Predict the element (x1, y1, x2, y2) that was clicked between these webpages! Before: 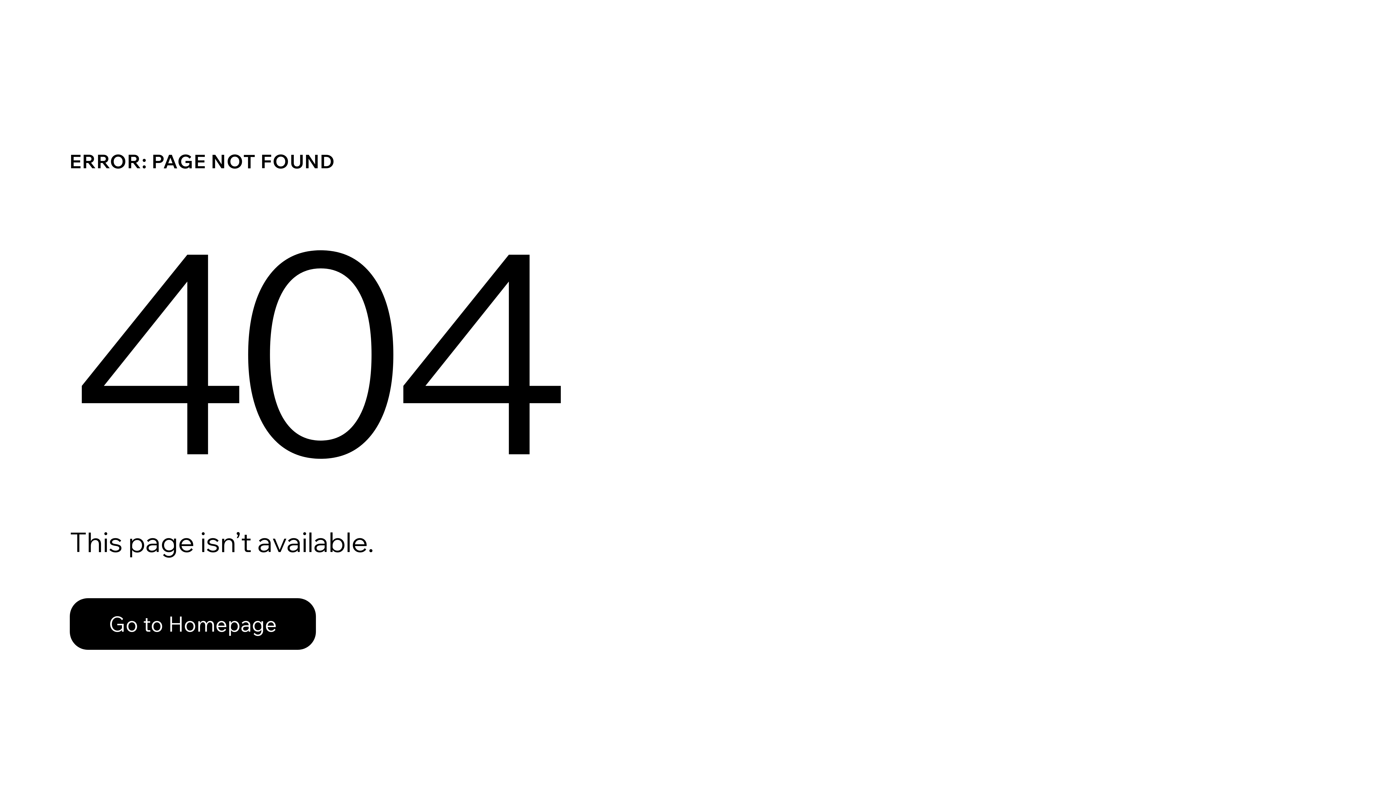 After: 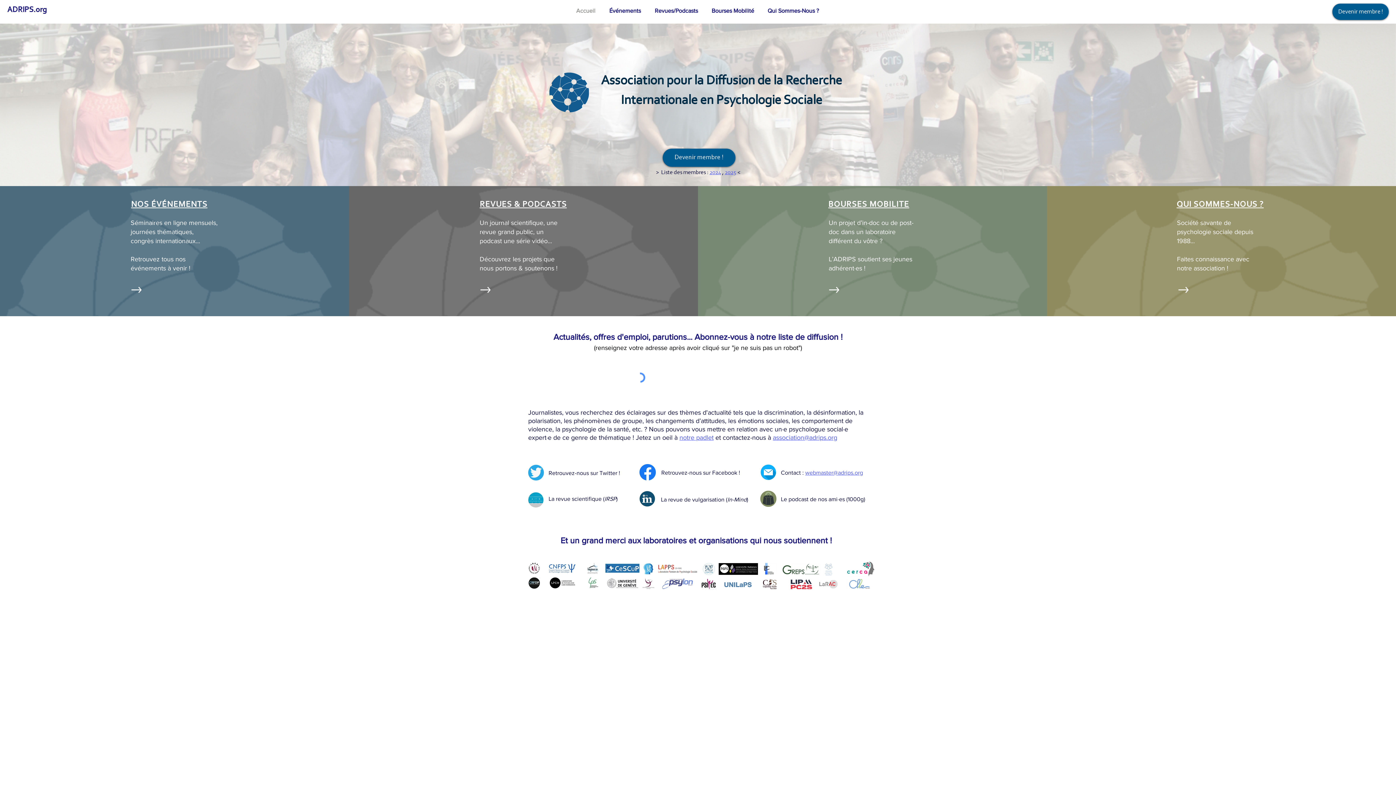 Action: label: Go to Homepage bbox: (69, 598, 316, 650)